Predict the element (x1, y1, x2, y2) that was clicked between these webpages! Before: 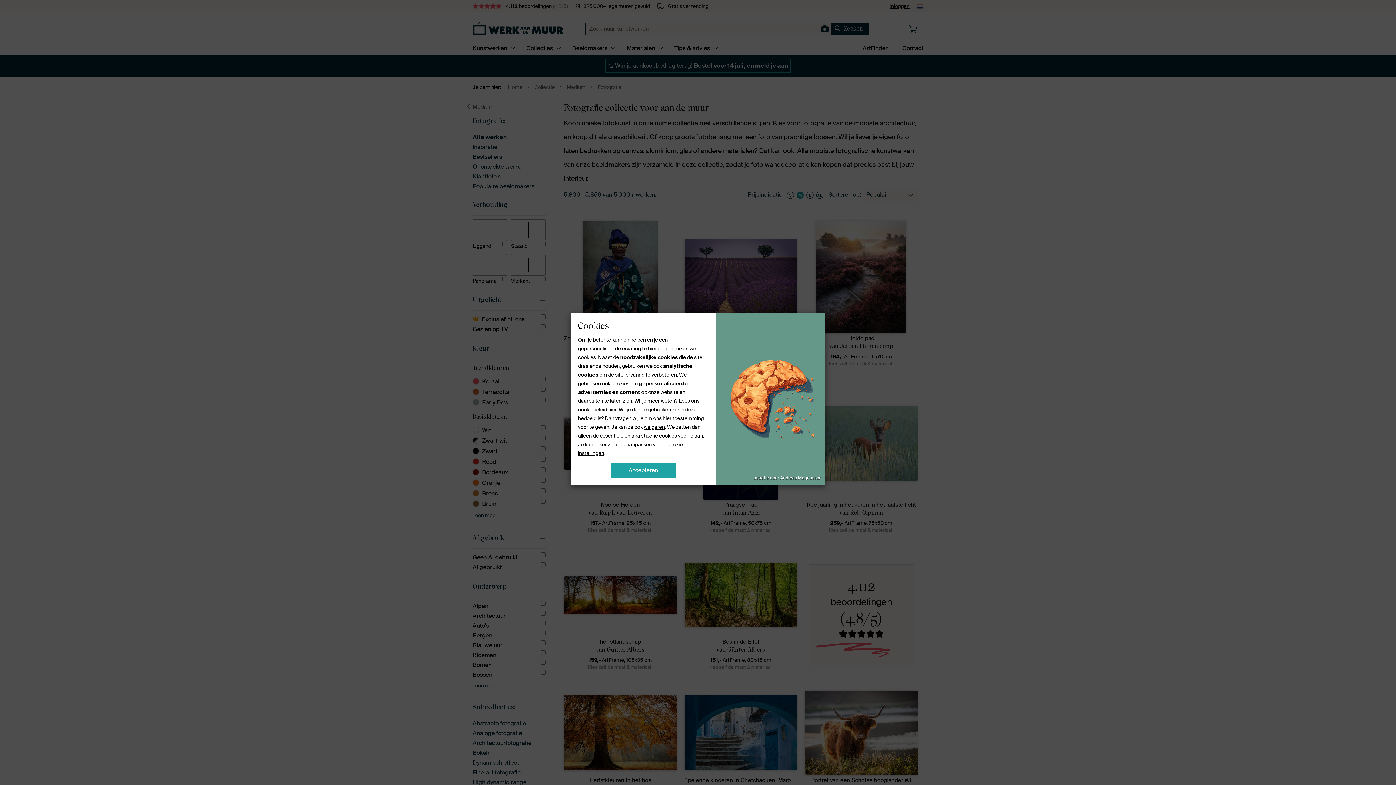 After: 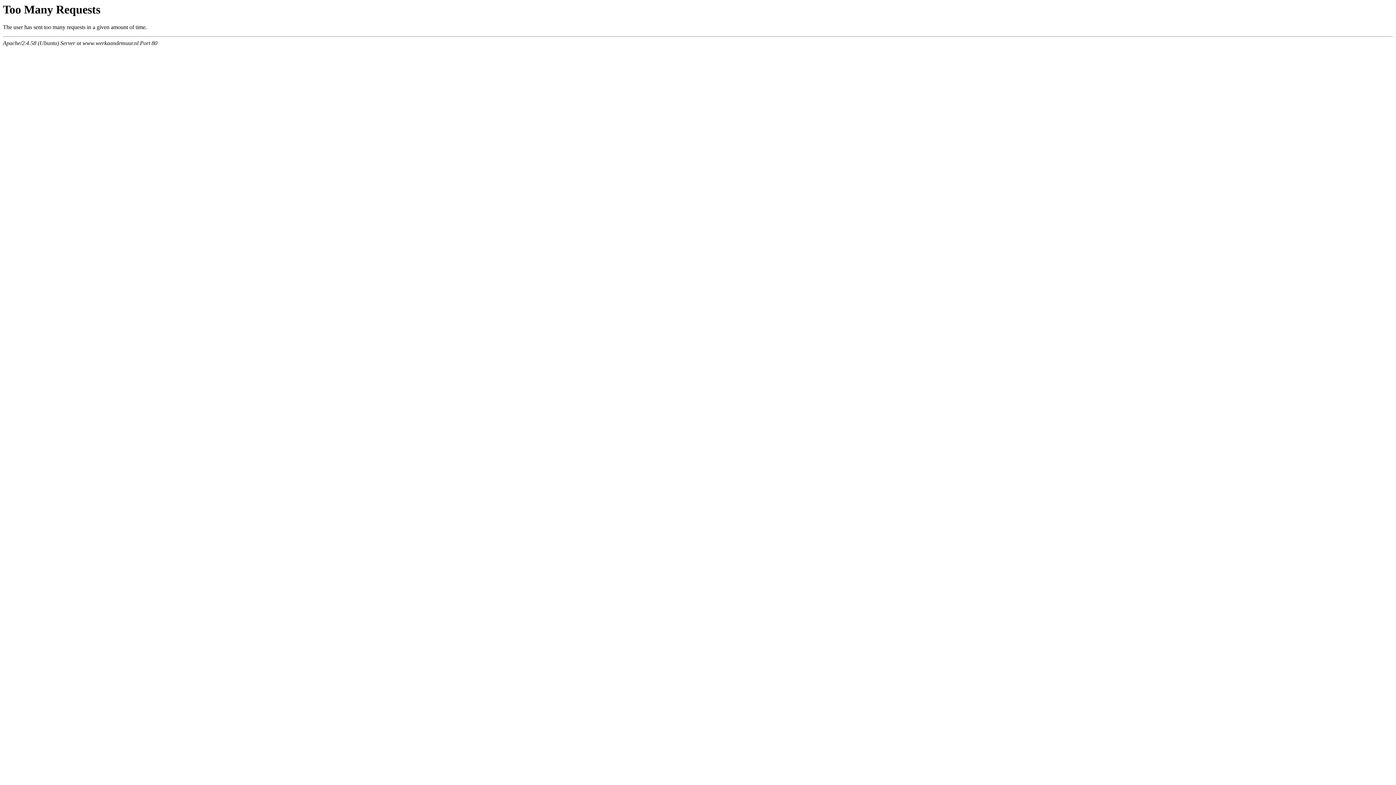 Action: bbox: (578, 406, 616, 413) label: cookiebeleid hier